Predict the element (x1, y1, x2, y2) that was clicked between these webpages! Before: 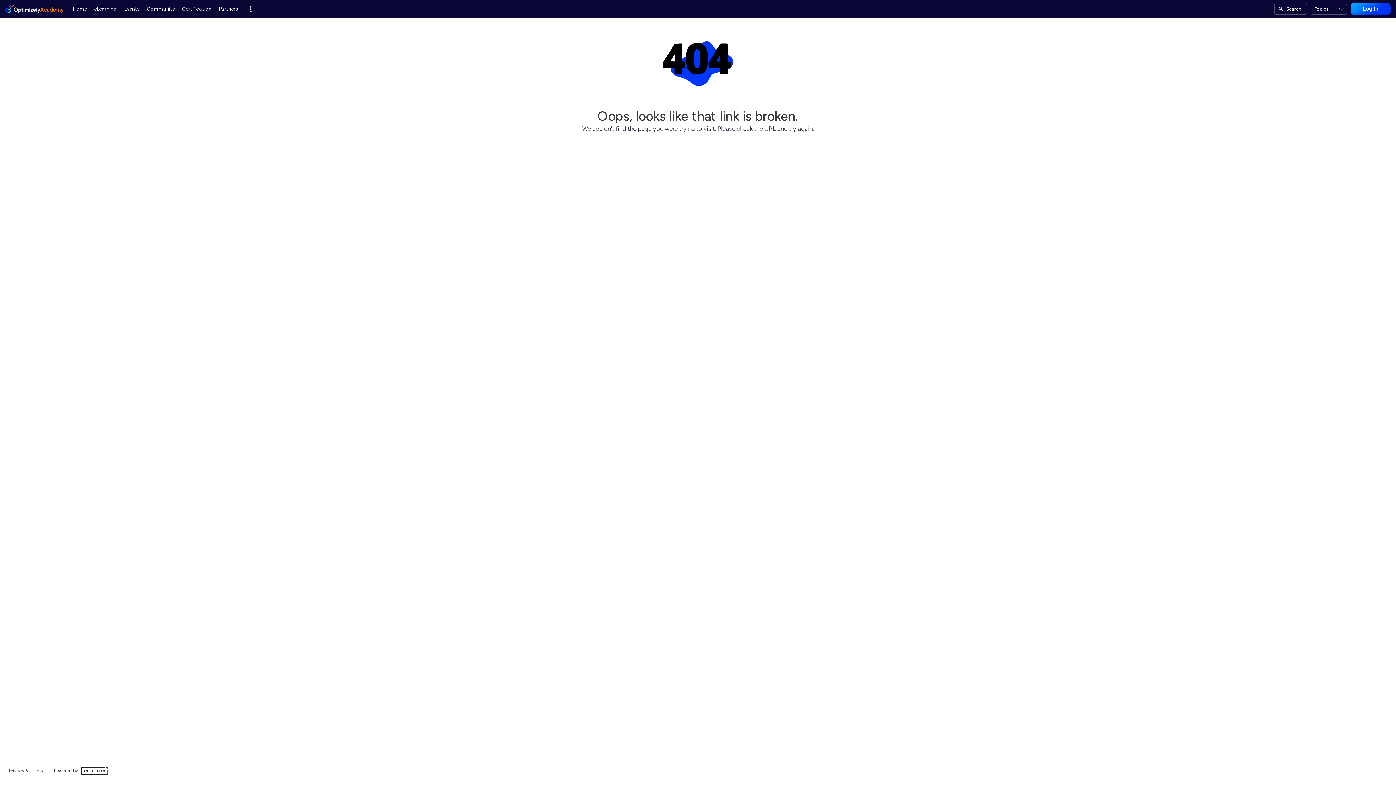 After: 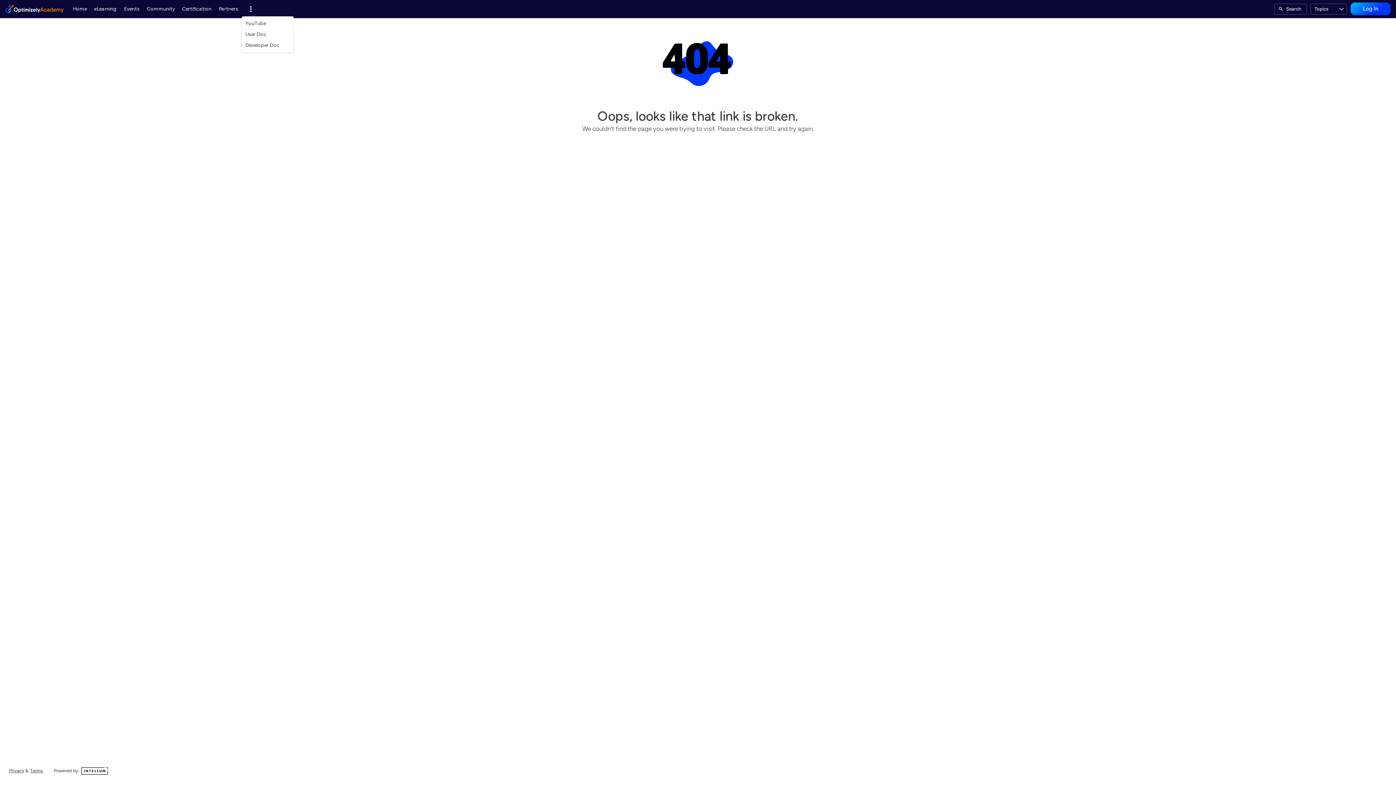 Action: label: More bbox: (241, 0, 260, 18)